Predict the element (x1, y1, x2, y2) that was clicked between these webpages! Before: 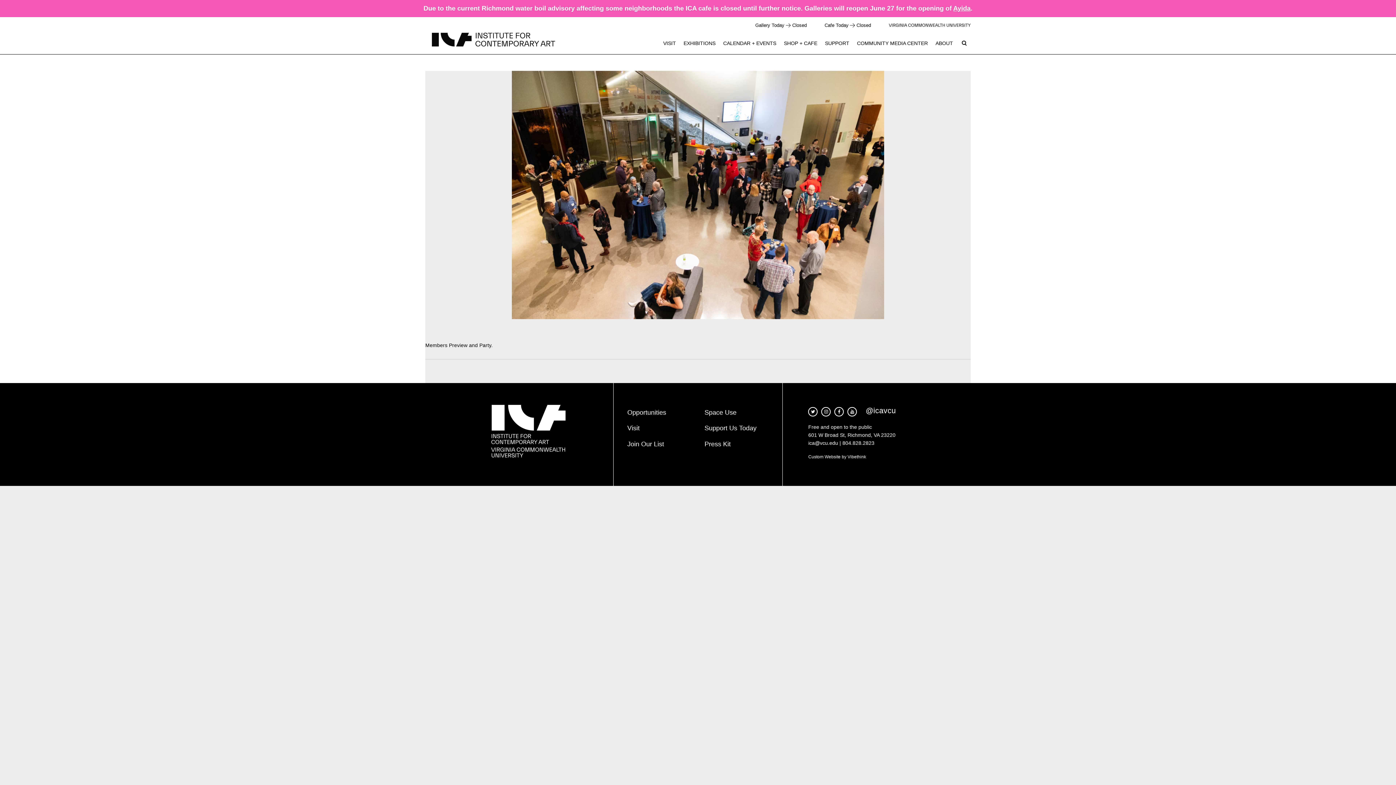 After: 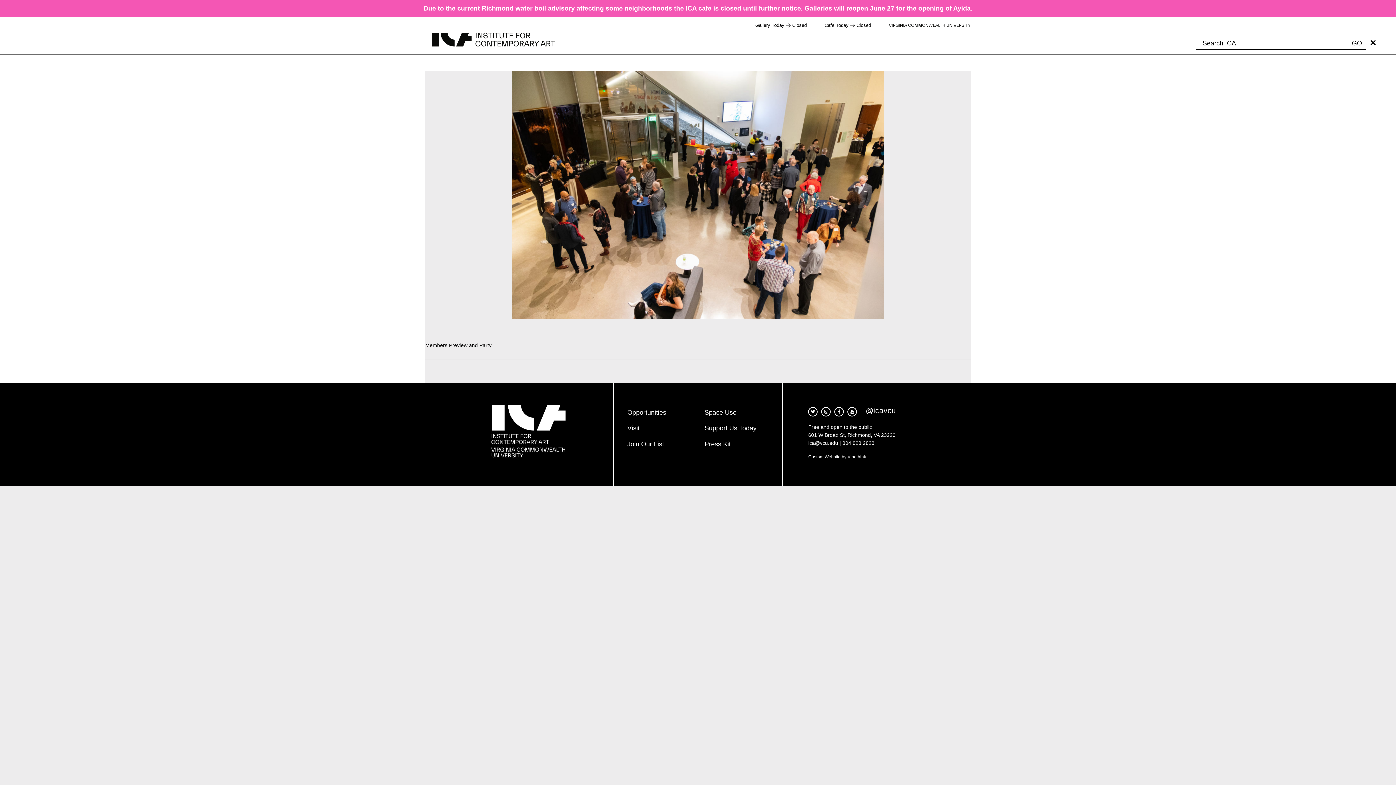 Action: bbox: (1370, 38, 1376, 45)